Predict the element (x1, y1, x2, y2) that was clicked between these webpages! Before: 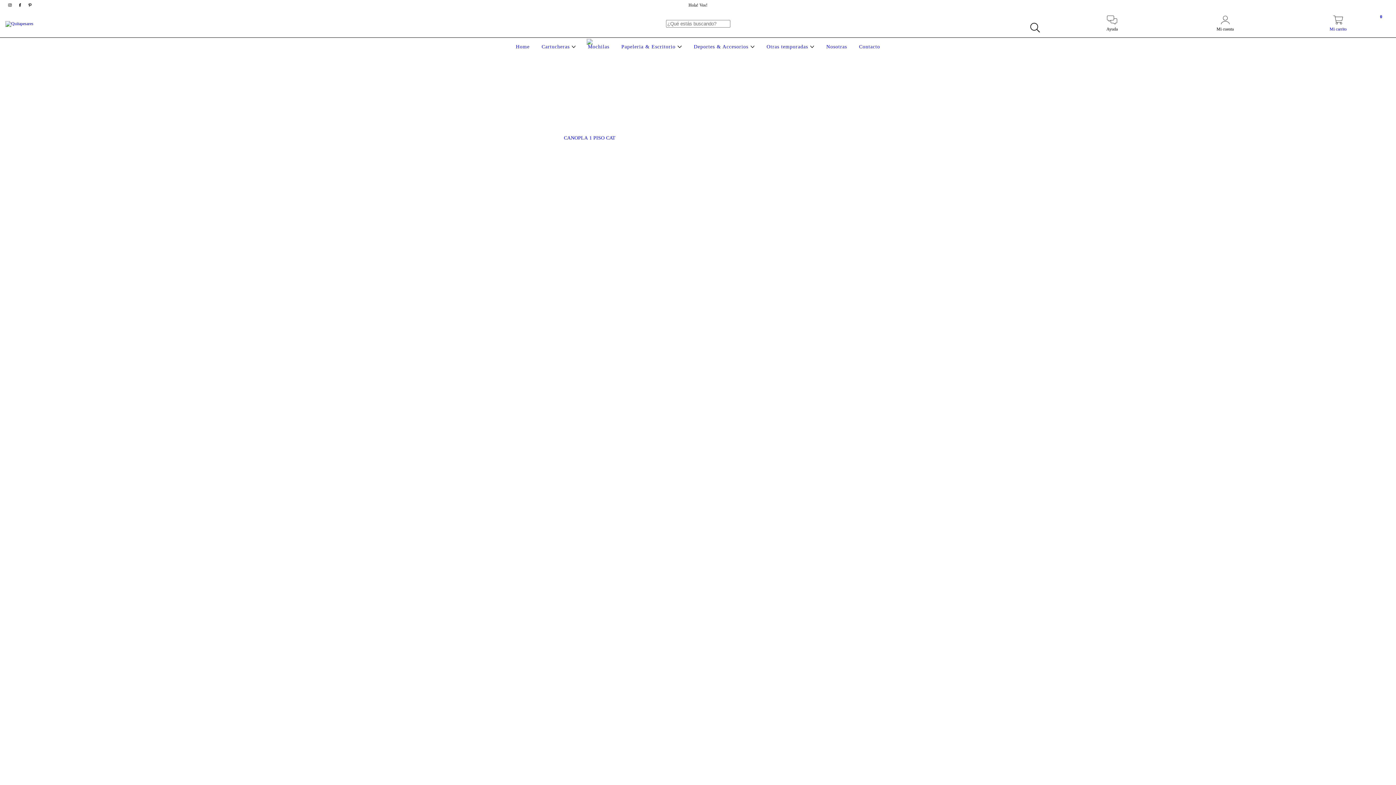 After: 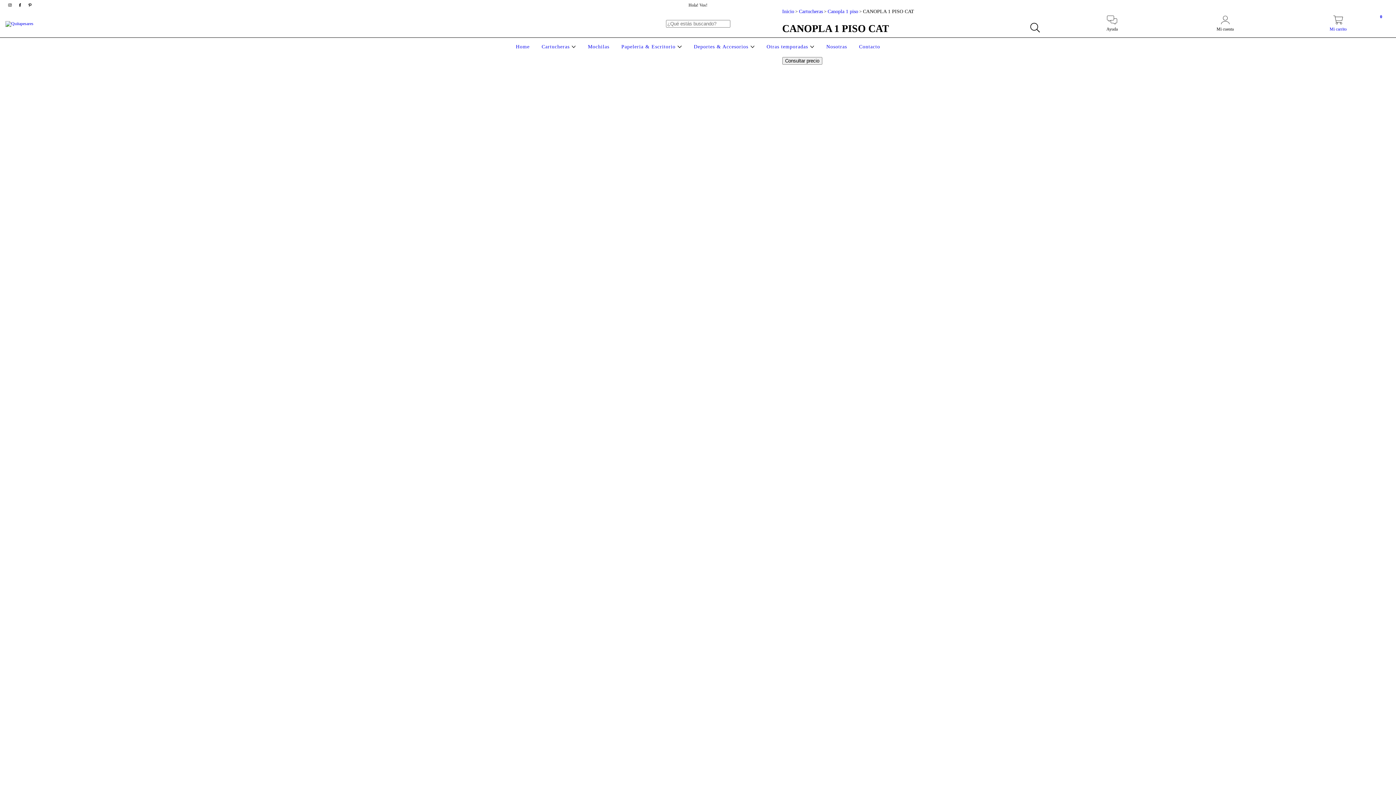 Action: bbox: (547, 135, 632, 141) label: CANOPLA 1 PISO CAT